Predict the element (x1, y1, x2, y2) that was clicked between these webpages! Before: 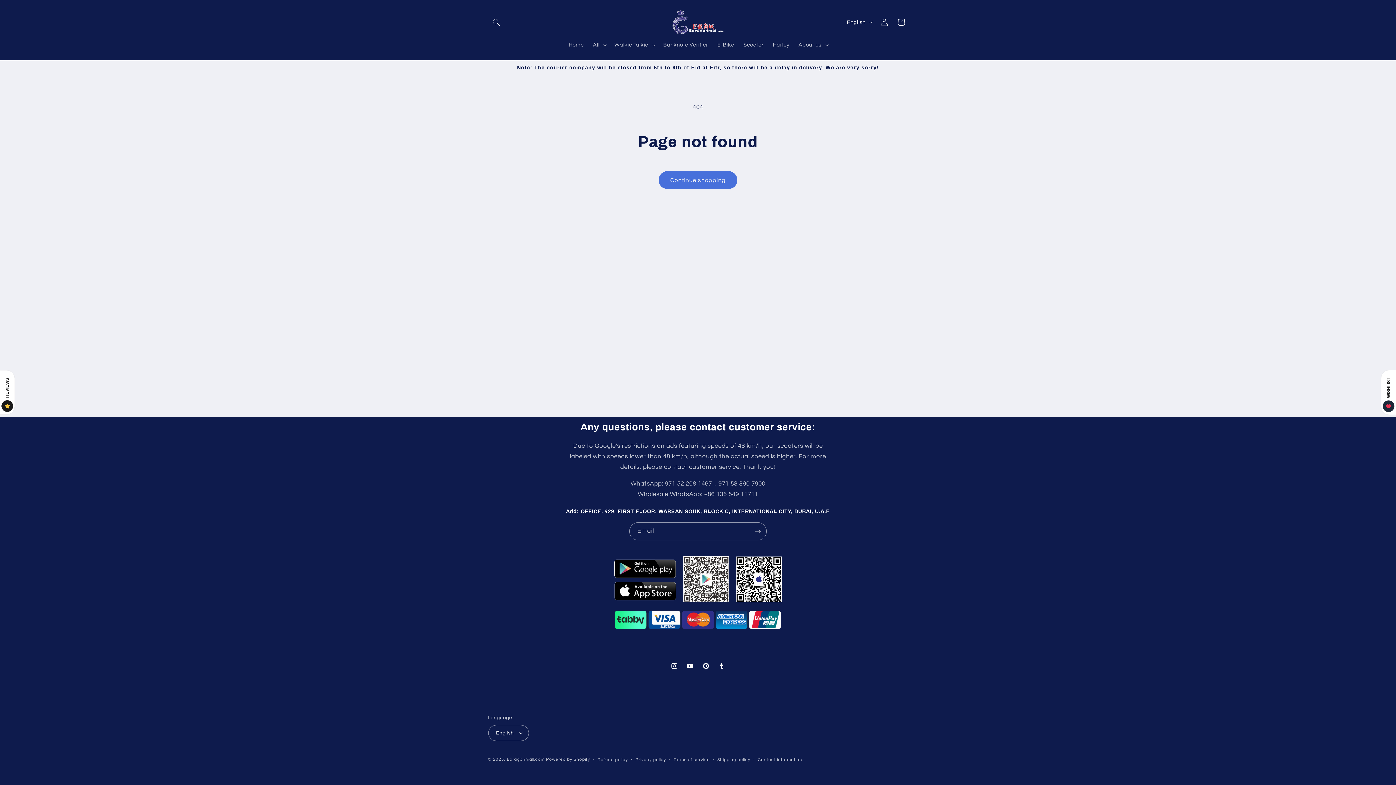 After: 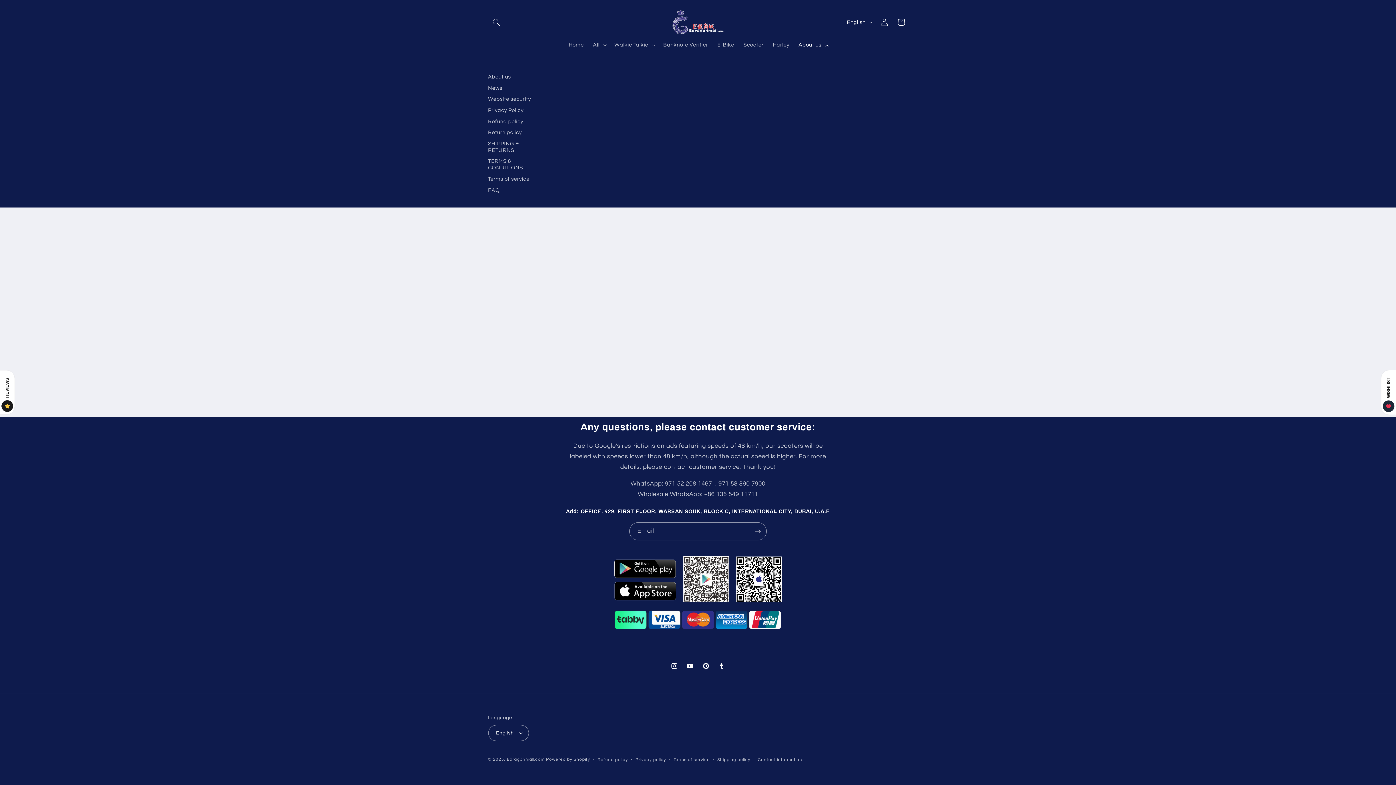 Action: label: About us bbox: (794, 37, 832, 52)